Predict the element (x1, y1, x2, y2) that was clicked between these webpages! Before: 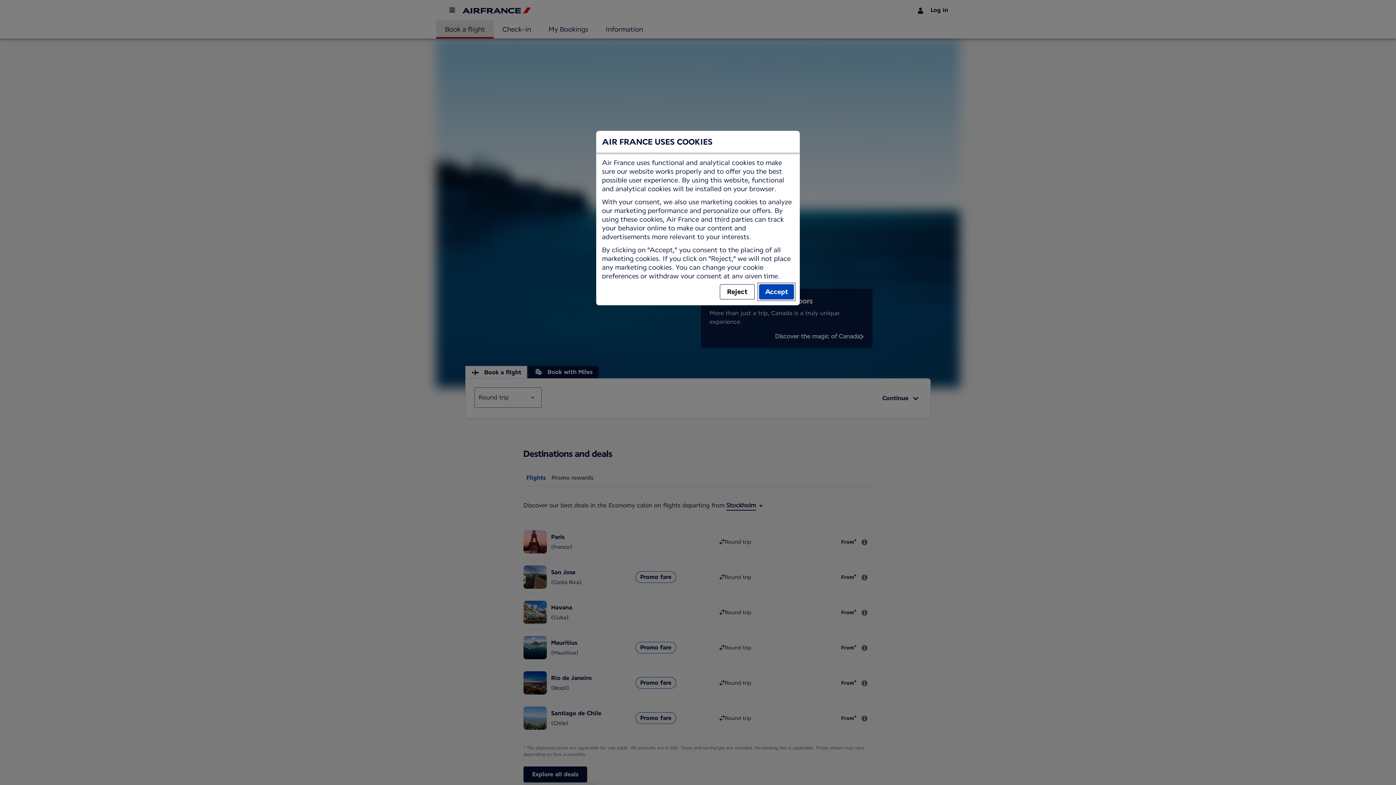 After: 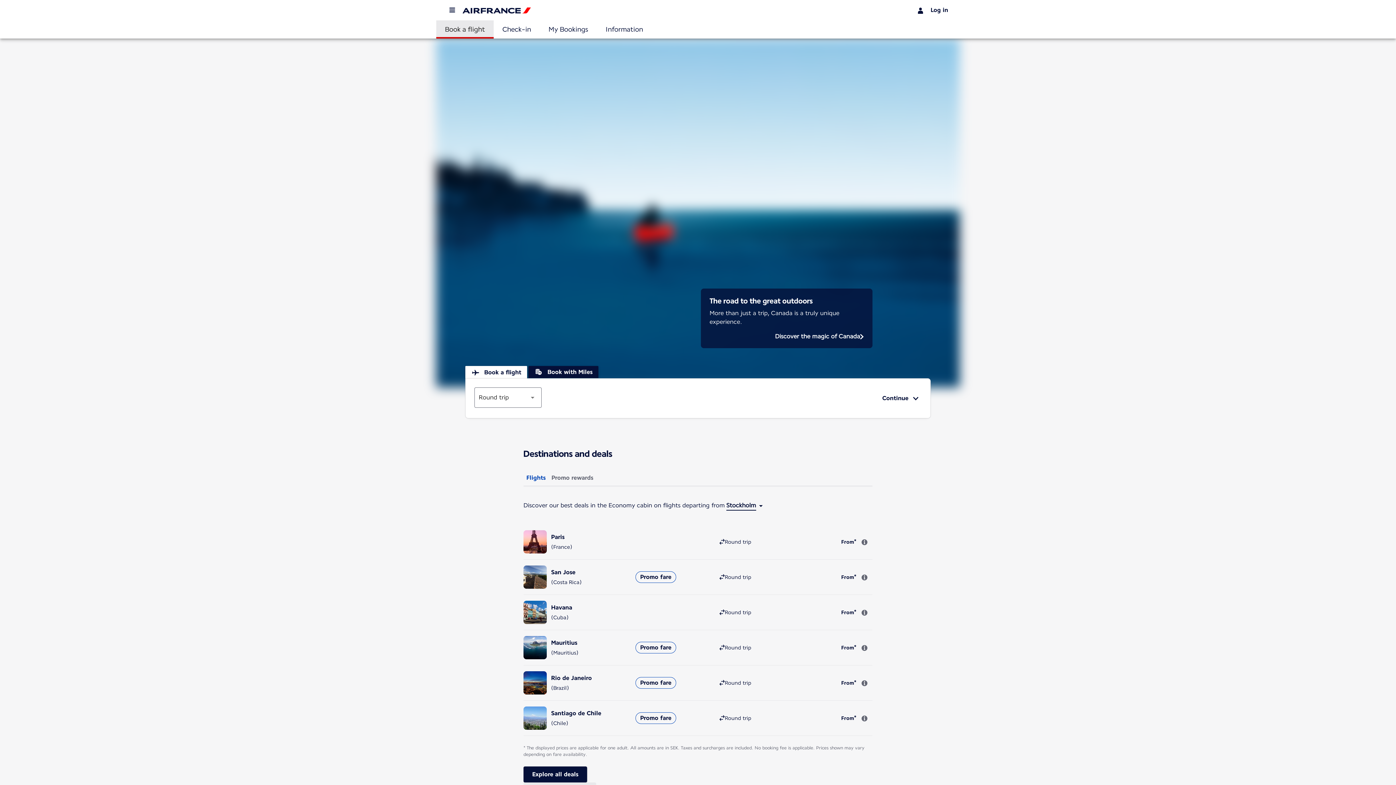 Action: bbox: (759, 284, 794, 299) label: Accept